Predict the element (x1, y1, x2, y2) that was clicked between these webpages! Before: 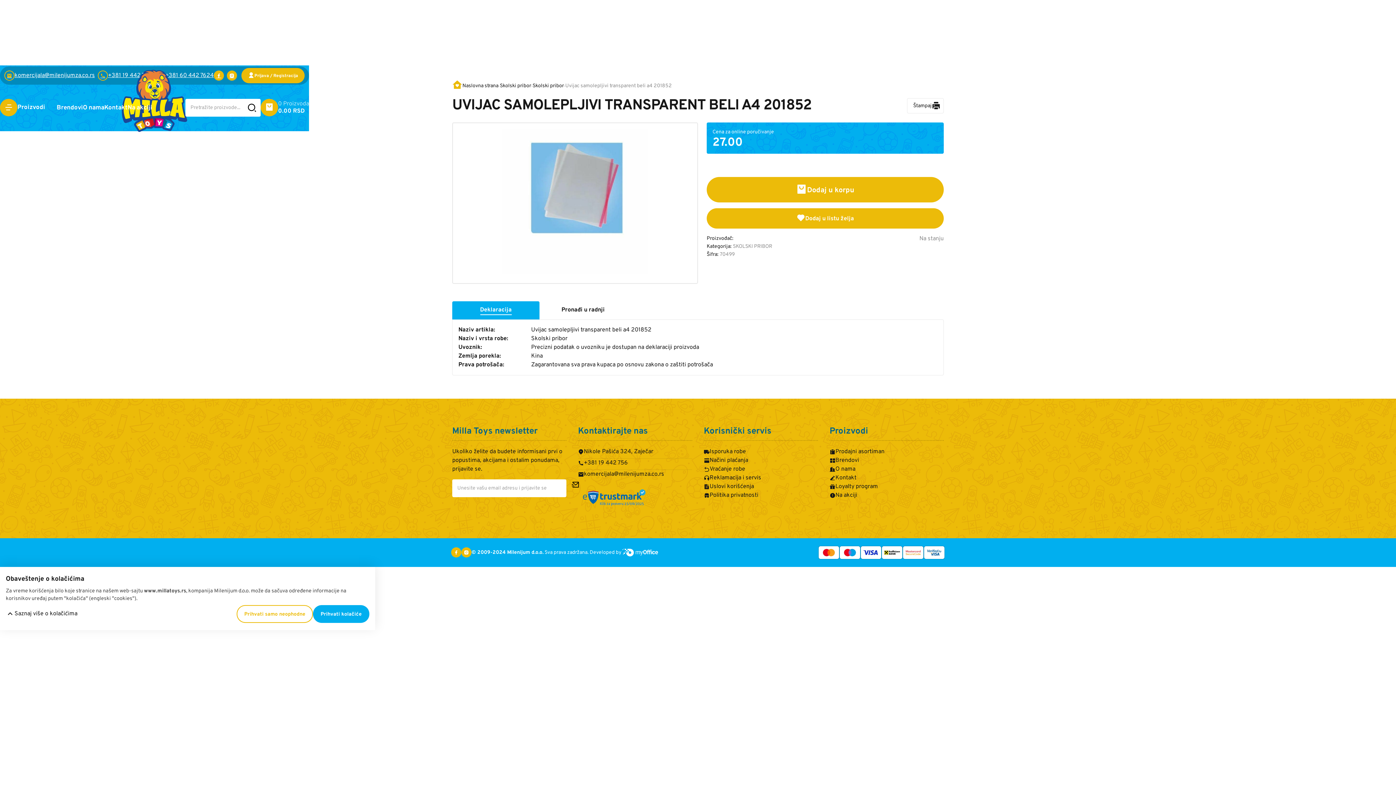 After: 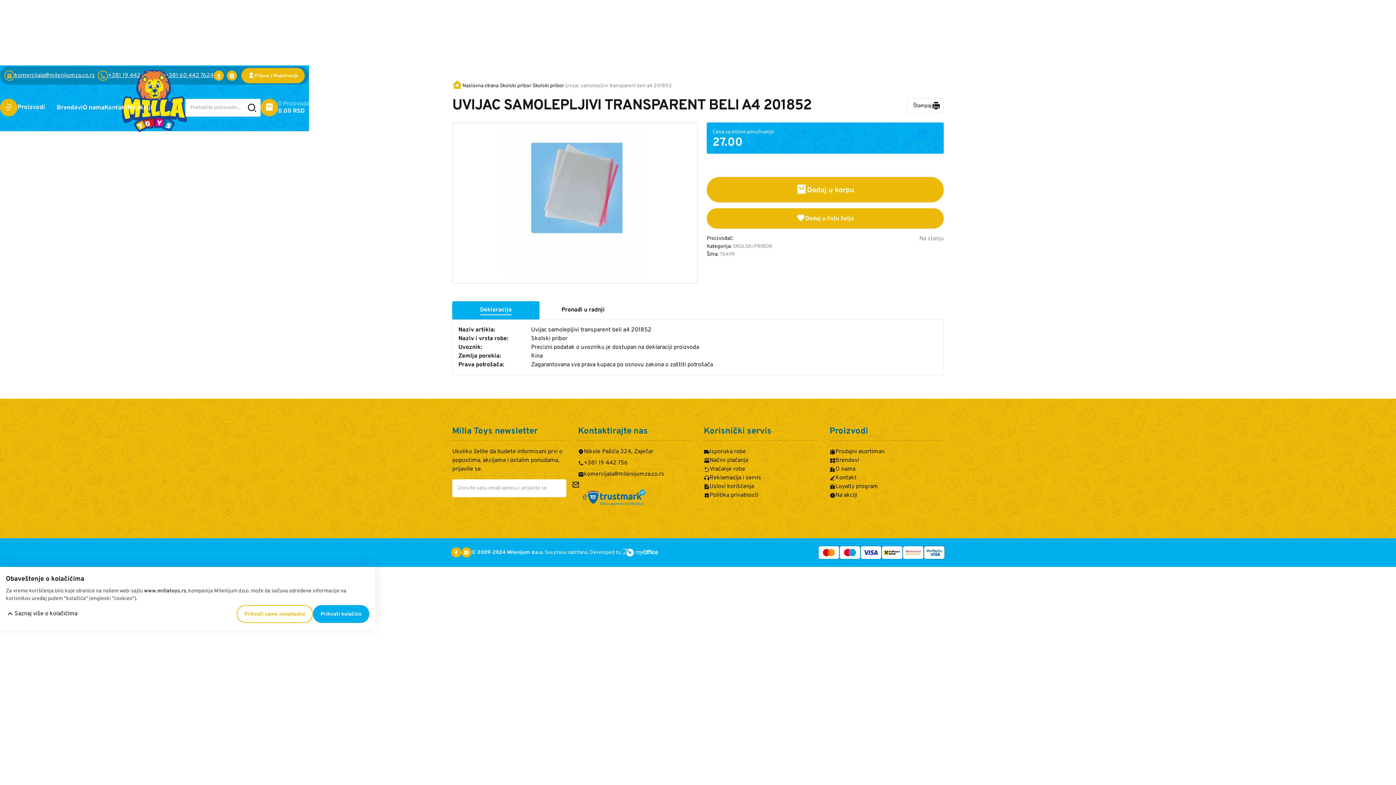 Action: bbox: (924, 546, 945, 559)